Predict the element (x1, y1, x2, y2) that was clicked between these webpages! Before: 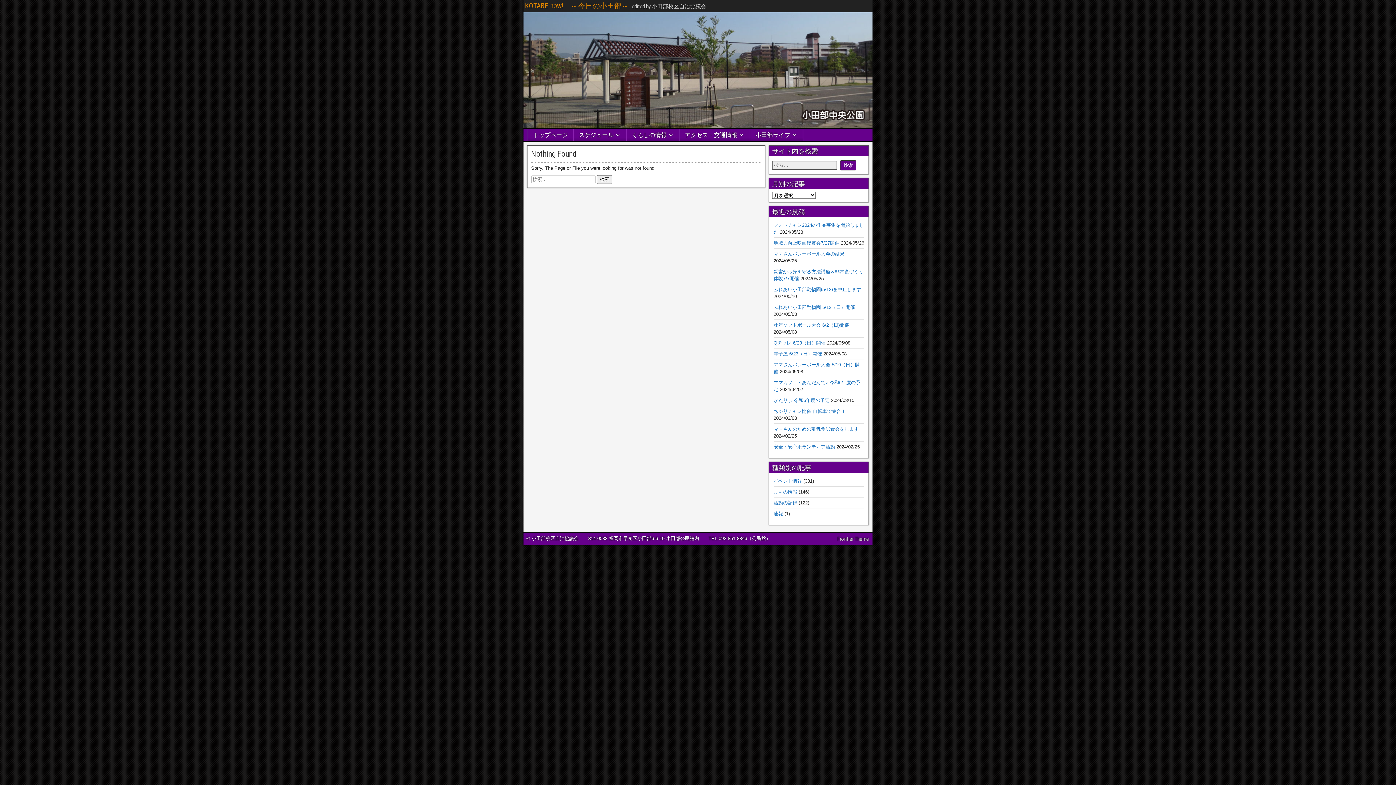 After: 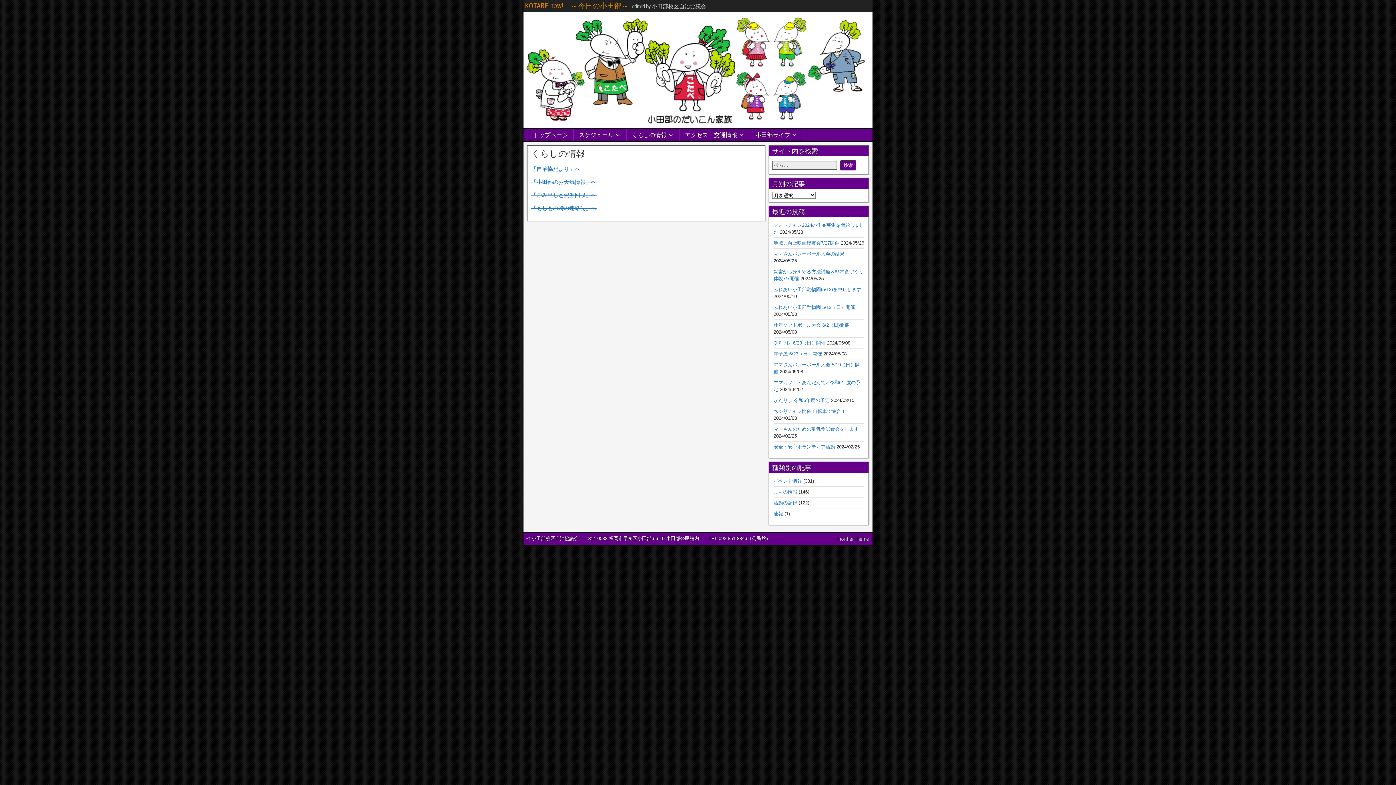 Action: label: くらしの情報 bbox: (626, 128, 679, 141)